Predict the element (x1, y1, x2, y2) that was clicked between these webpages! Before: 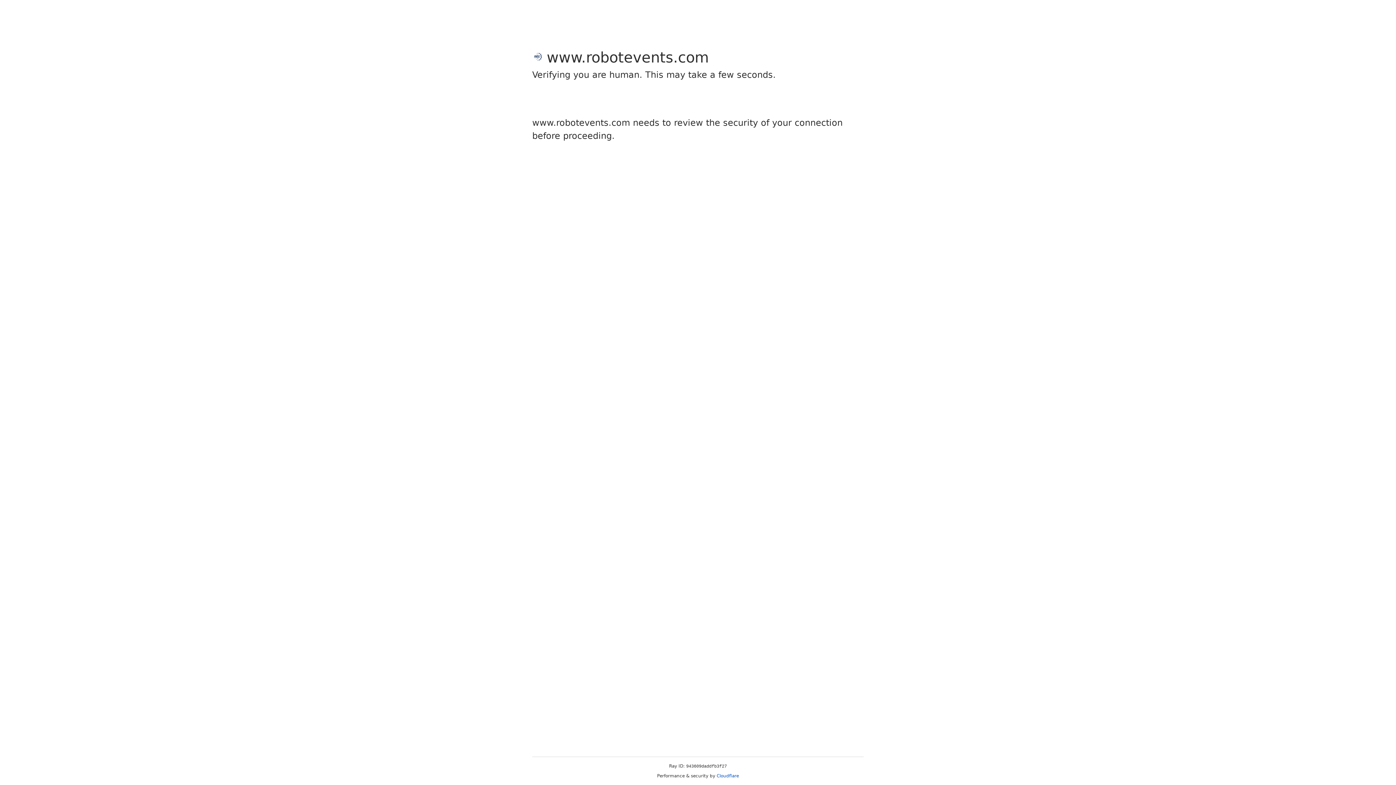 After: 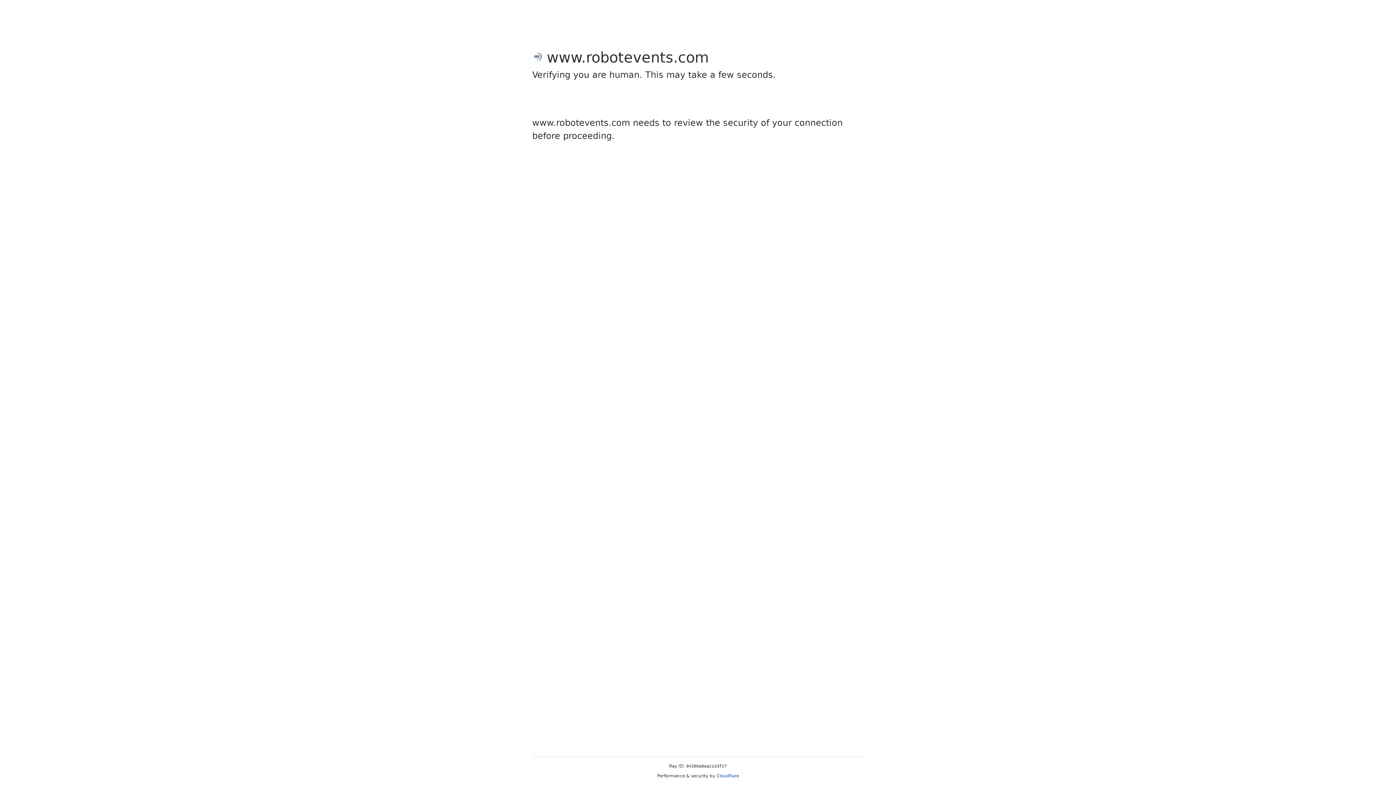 Action: bbox: (716, 773, 739, 778) label: Cloudflare